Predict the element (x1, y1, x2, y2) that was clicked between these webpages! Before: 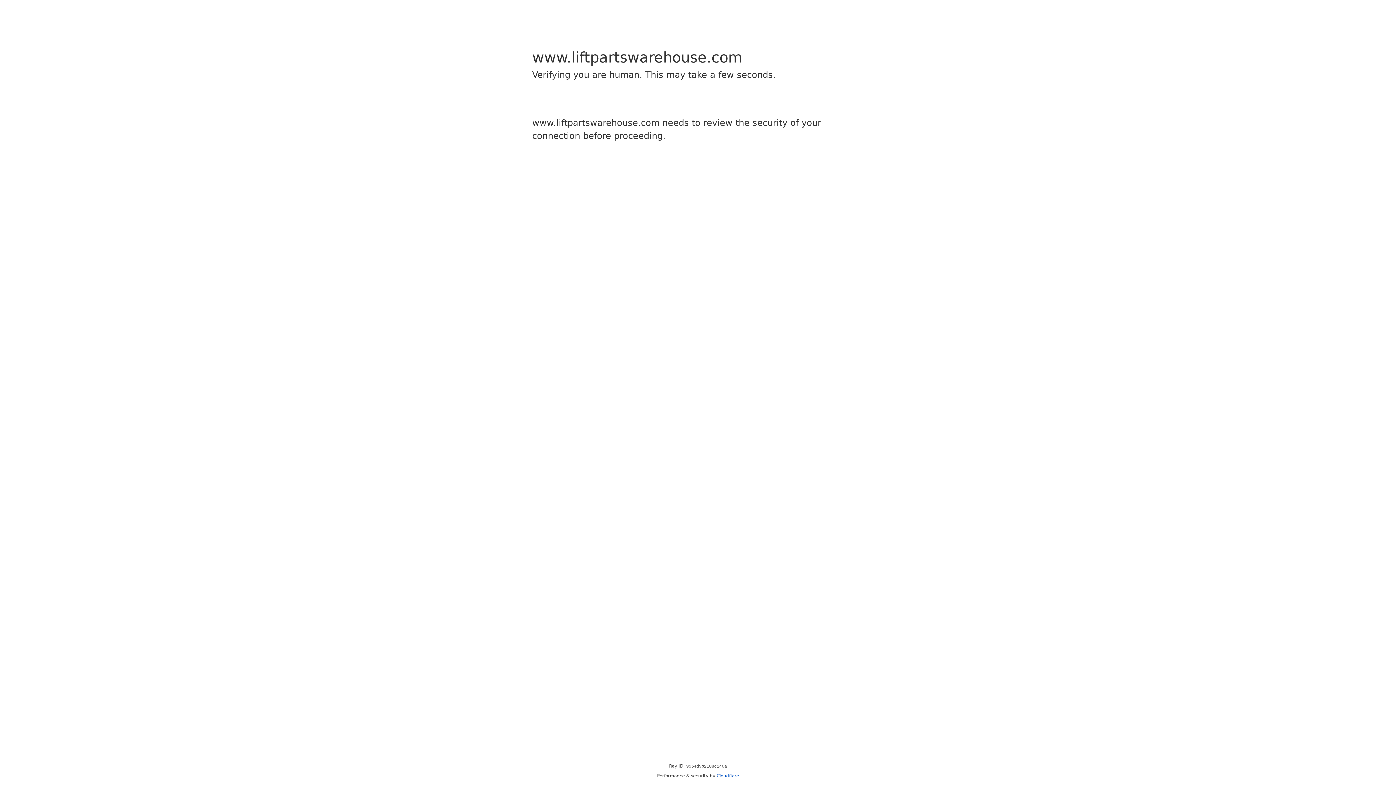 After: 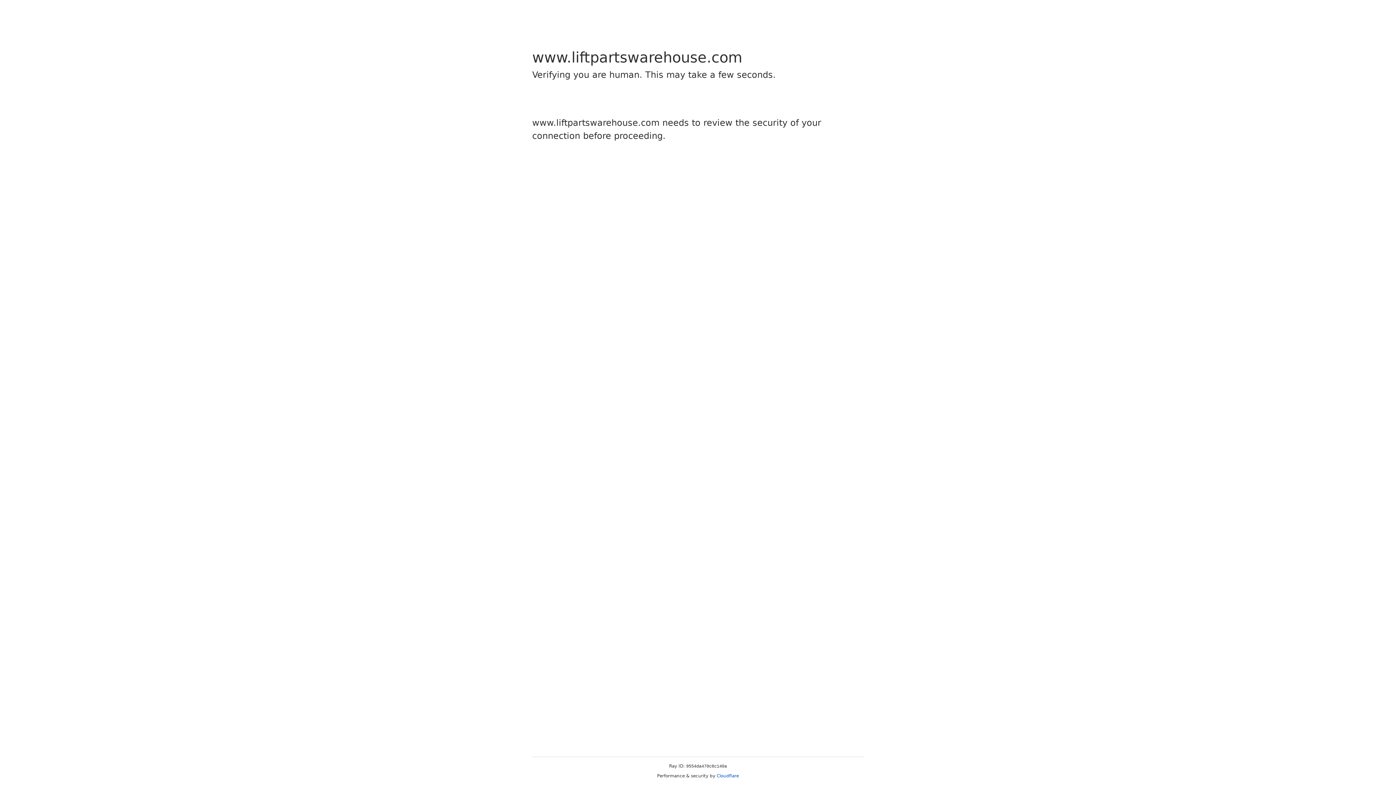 Action: bbox: (716, 773, 739, 778) label: Cloudflare